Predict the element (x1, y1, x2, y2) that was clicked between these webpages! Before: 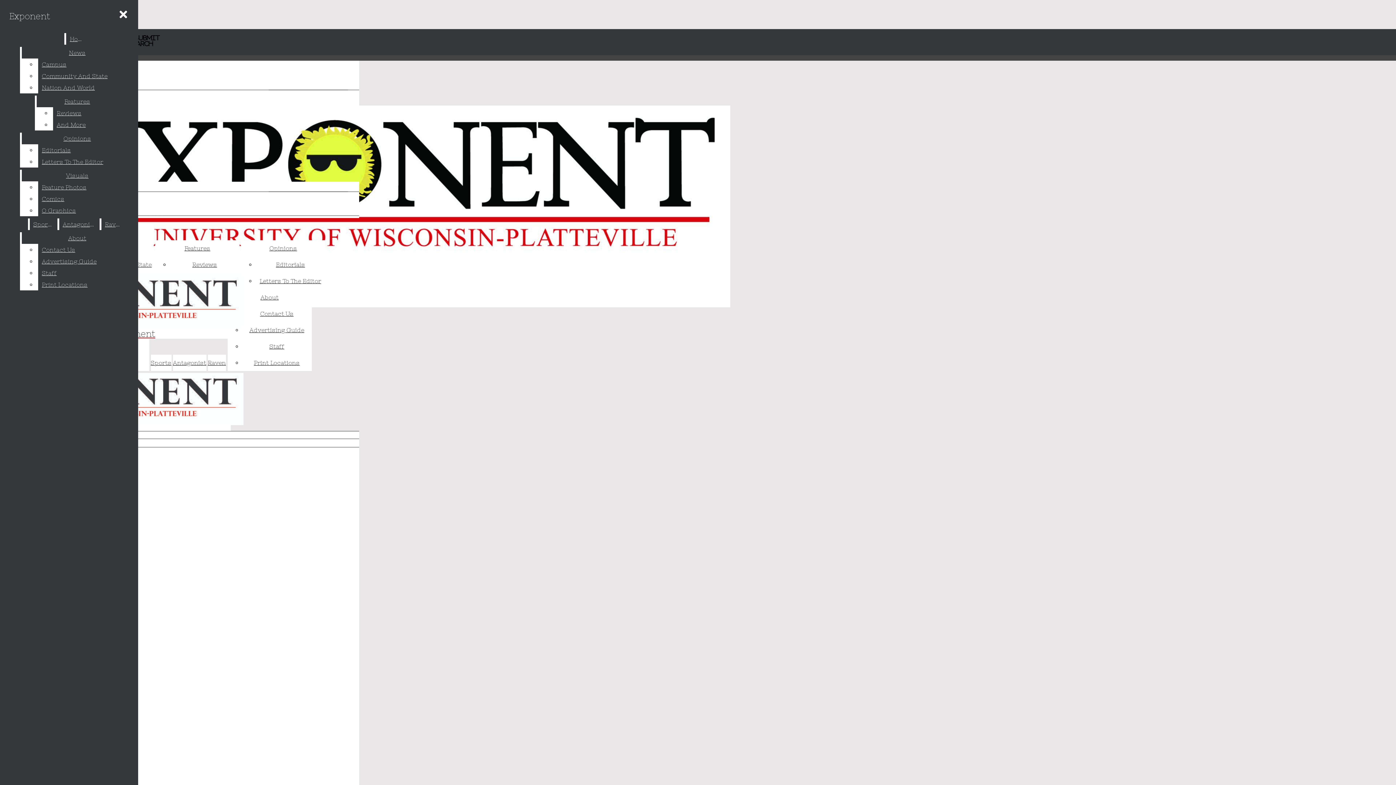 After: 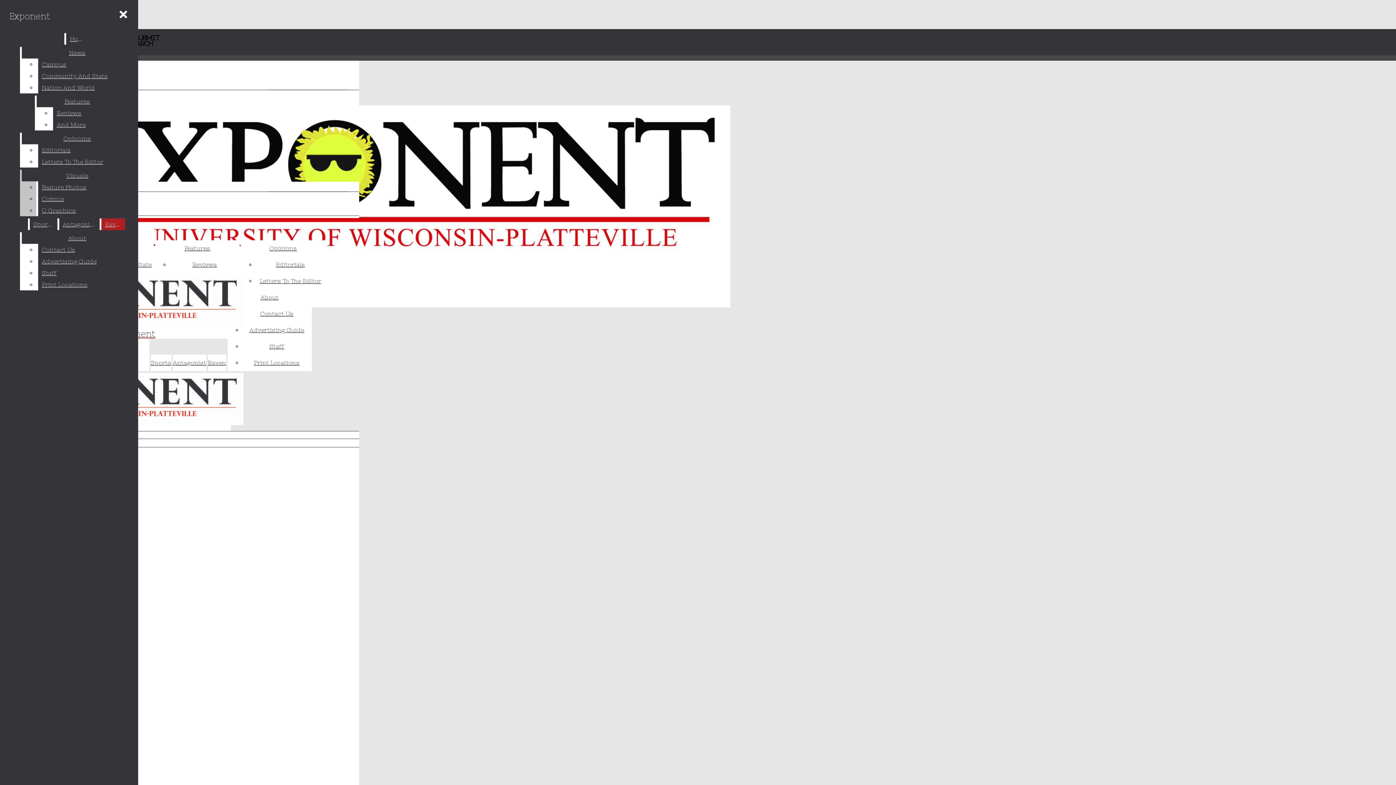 Action: label: Feature Photos bbox: (38, 181, 132, 193)